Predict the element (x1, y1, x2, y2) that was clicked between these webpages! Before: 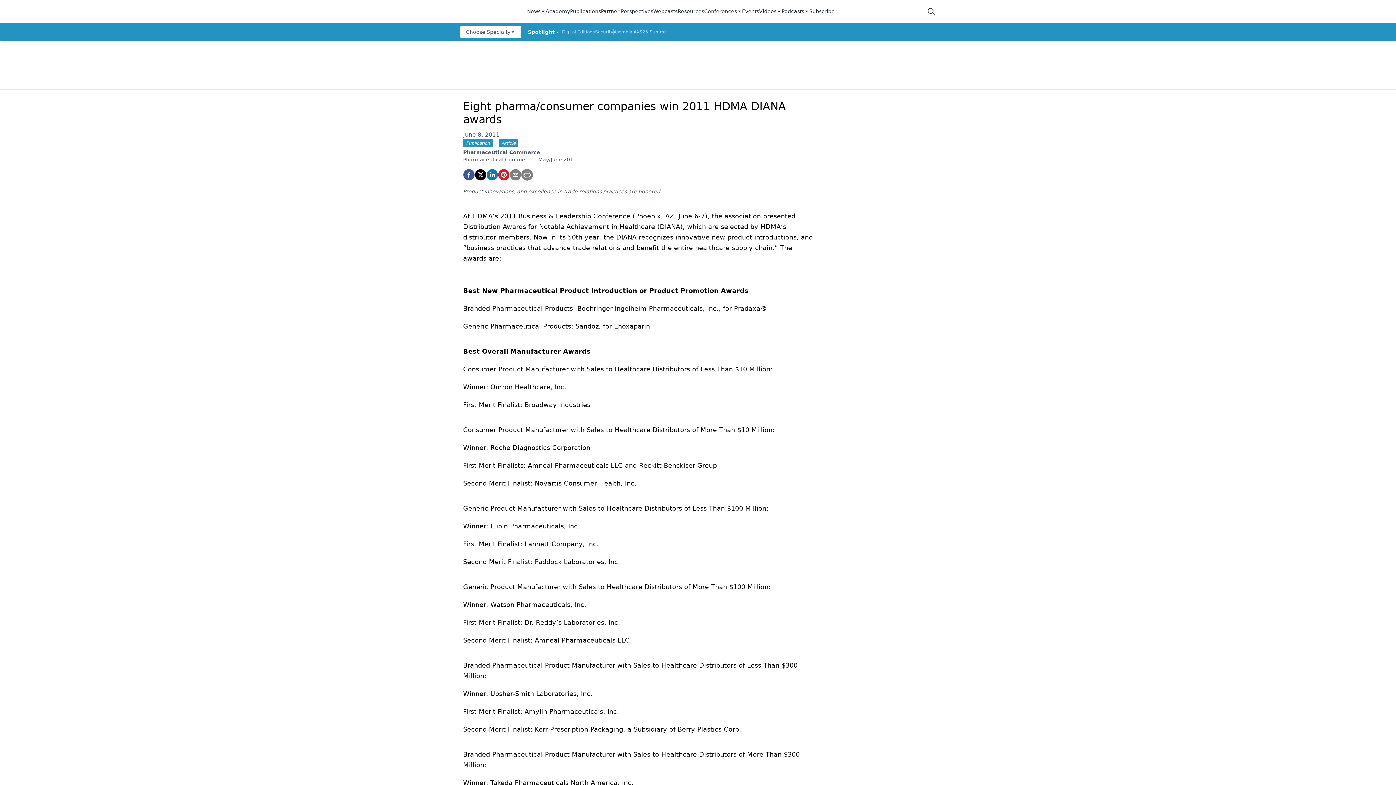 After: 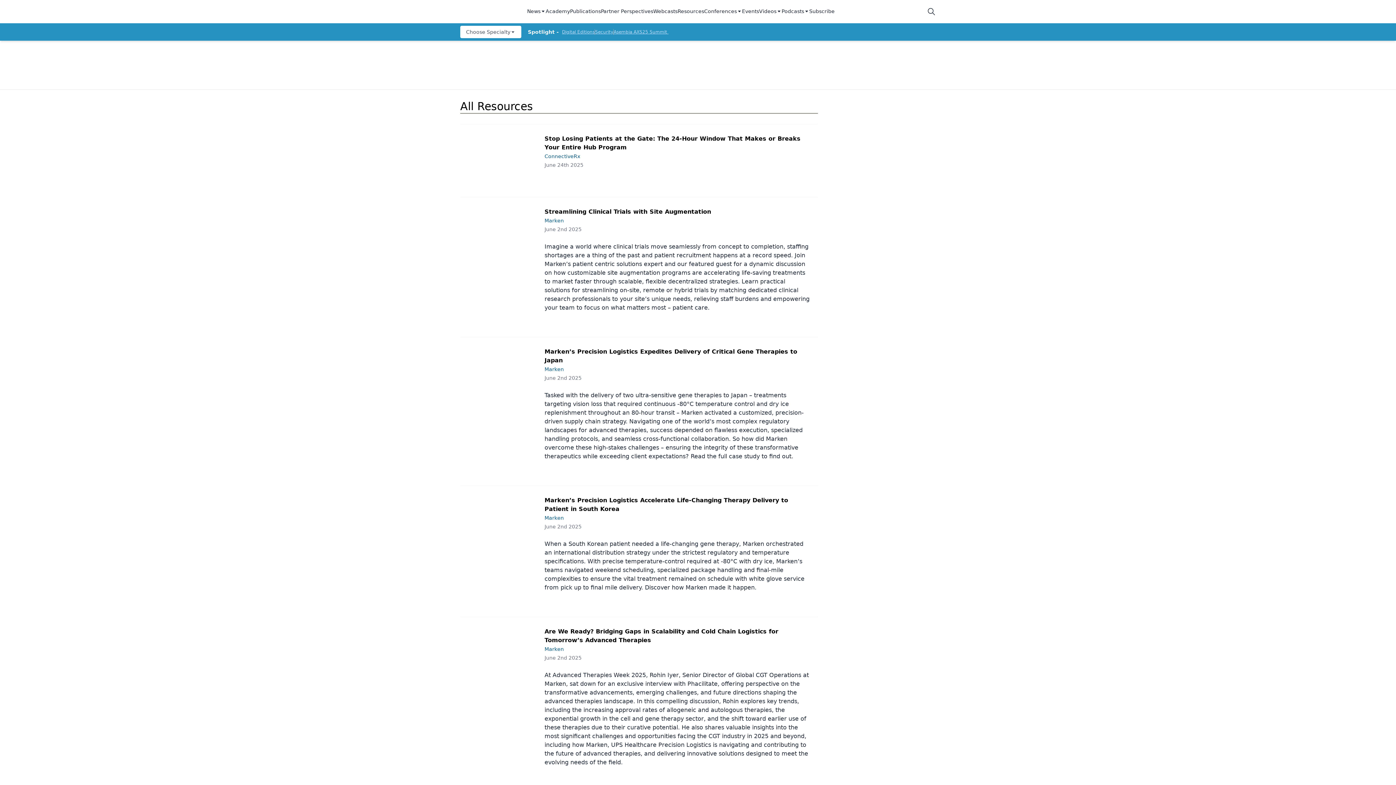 Action: label: Resources bbox: (677, 7, 704, 15)